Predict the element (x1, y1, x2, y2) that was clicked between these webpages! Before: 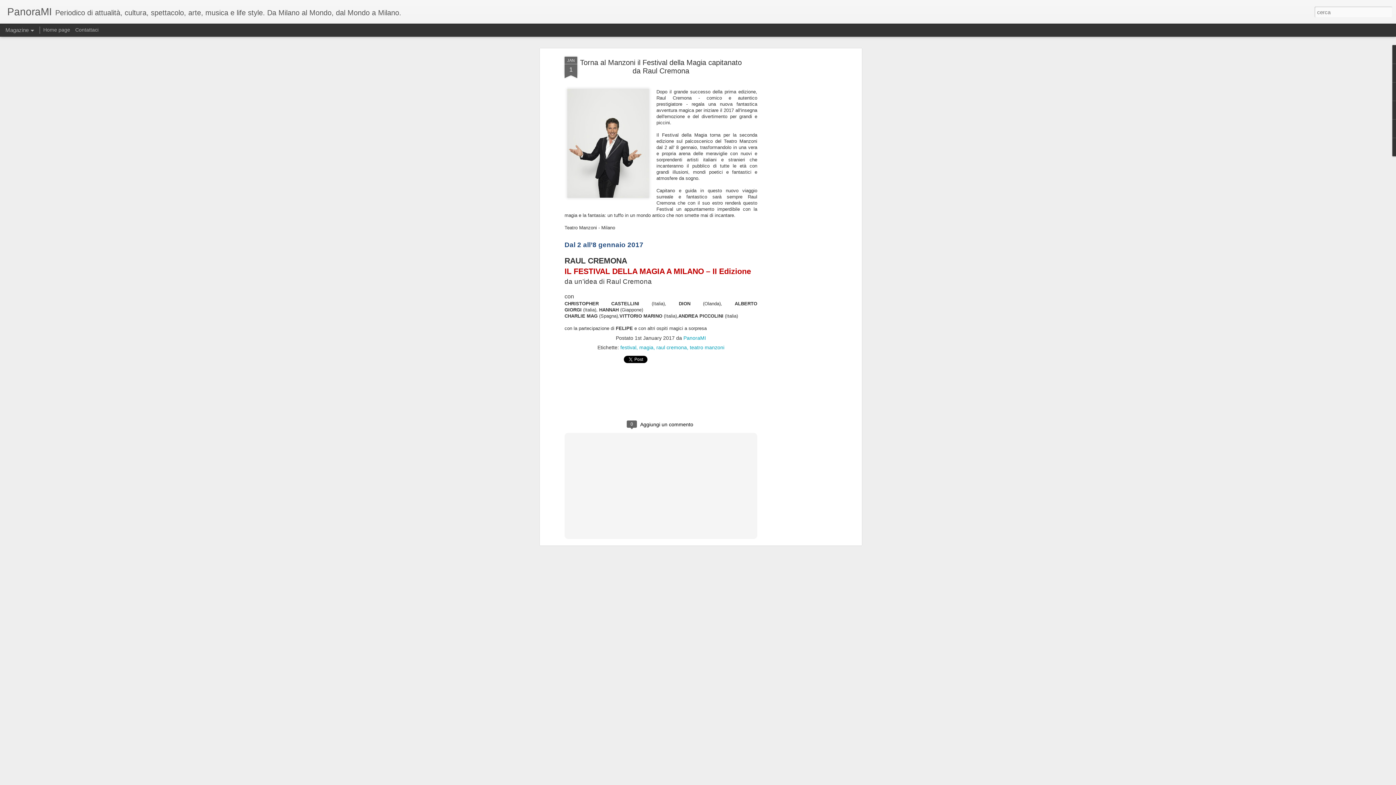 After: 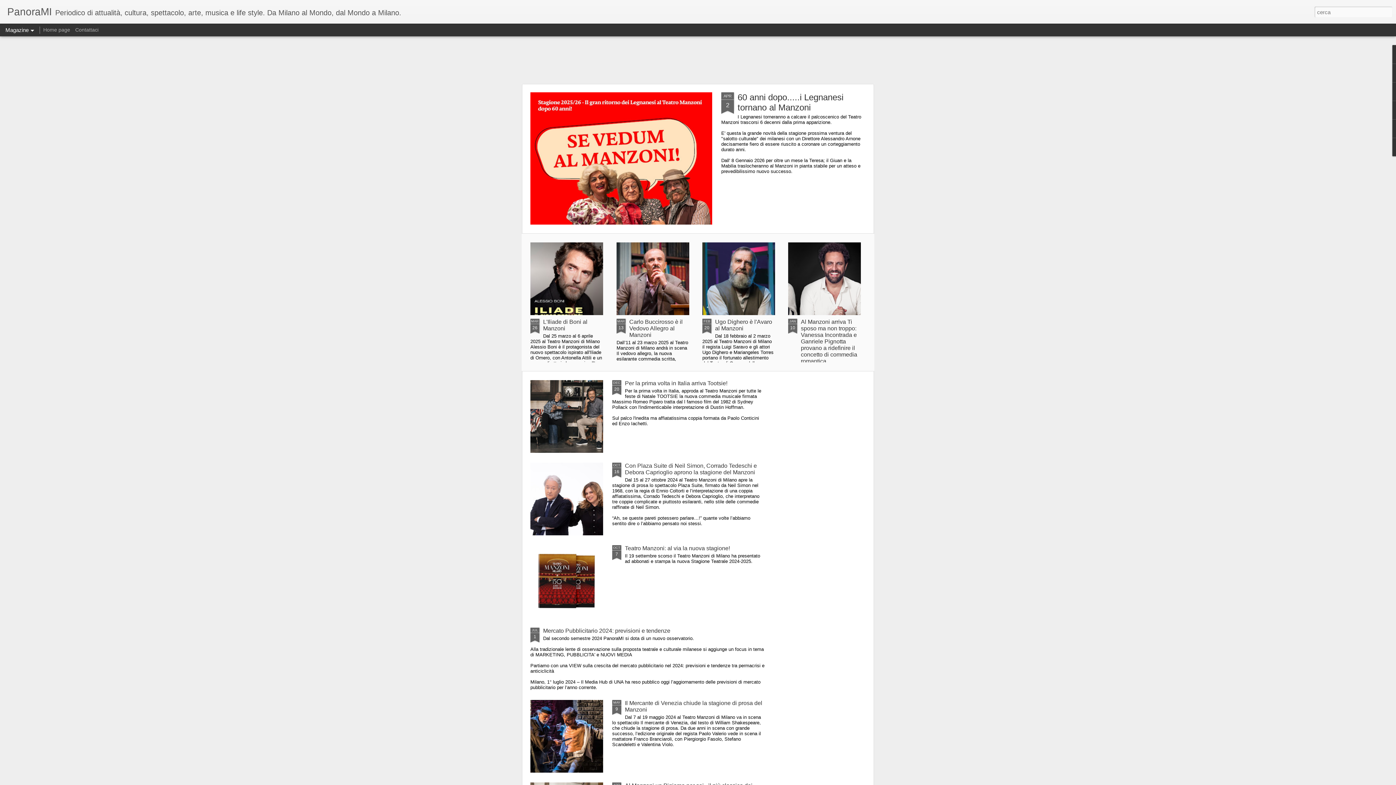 Action: label: PanoraMI bbox: (7, 10, 52, 16)